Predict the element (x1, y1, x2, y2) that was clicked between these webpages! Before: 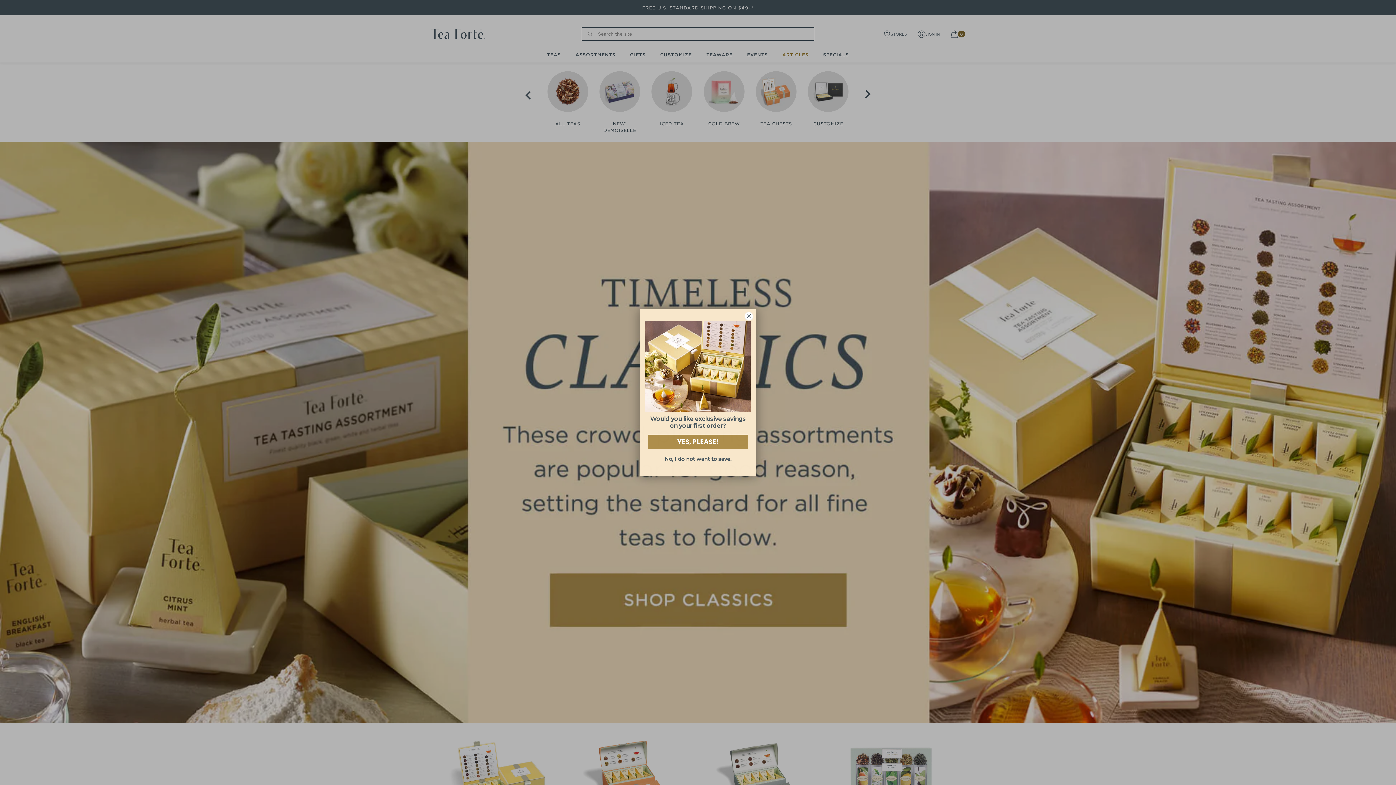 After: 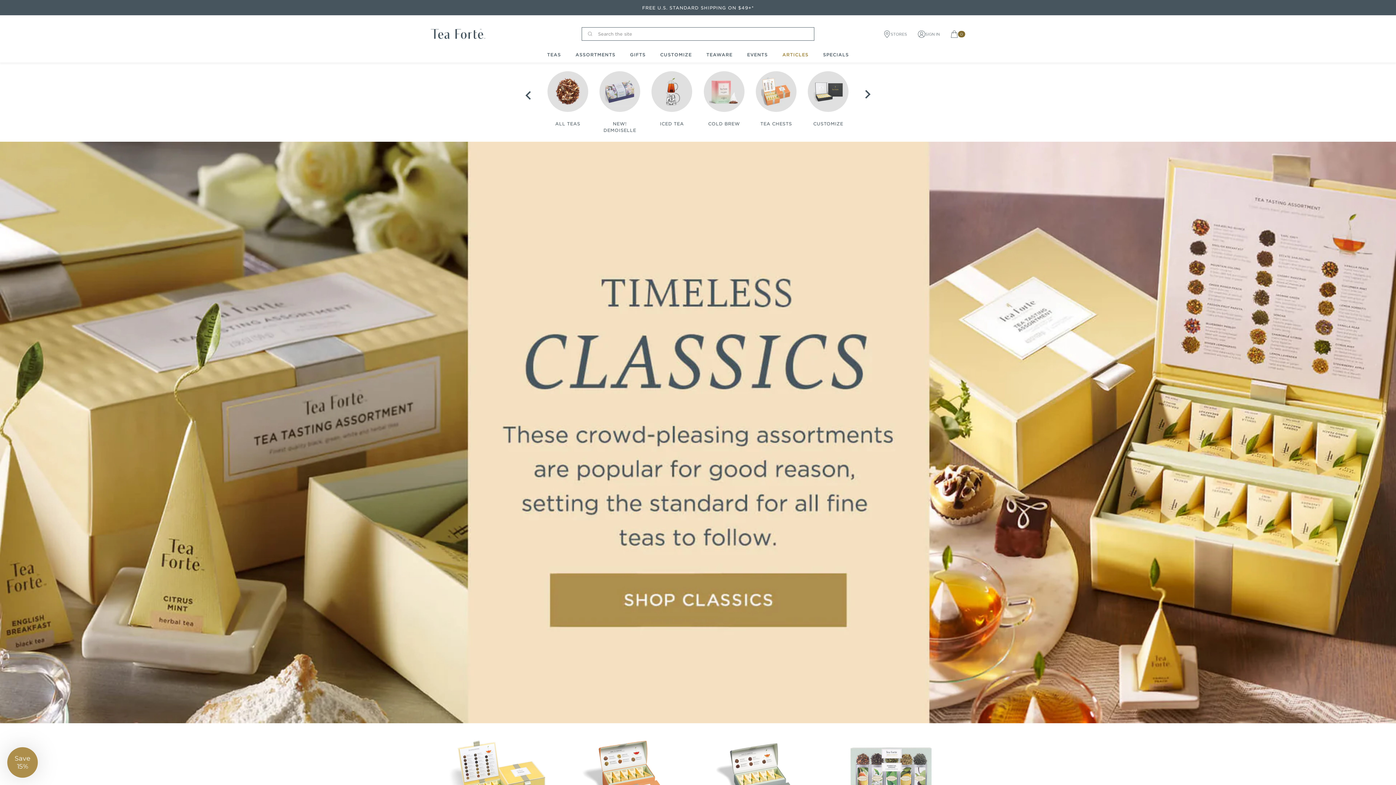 Action: bbox: (744, 312, 753, 320) label: Close dialog